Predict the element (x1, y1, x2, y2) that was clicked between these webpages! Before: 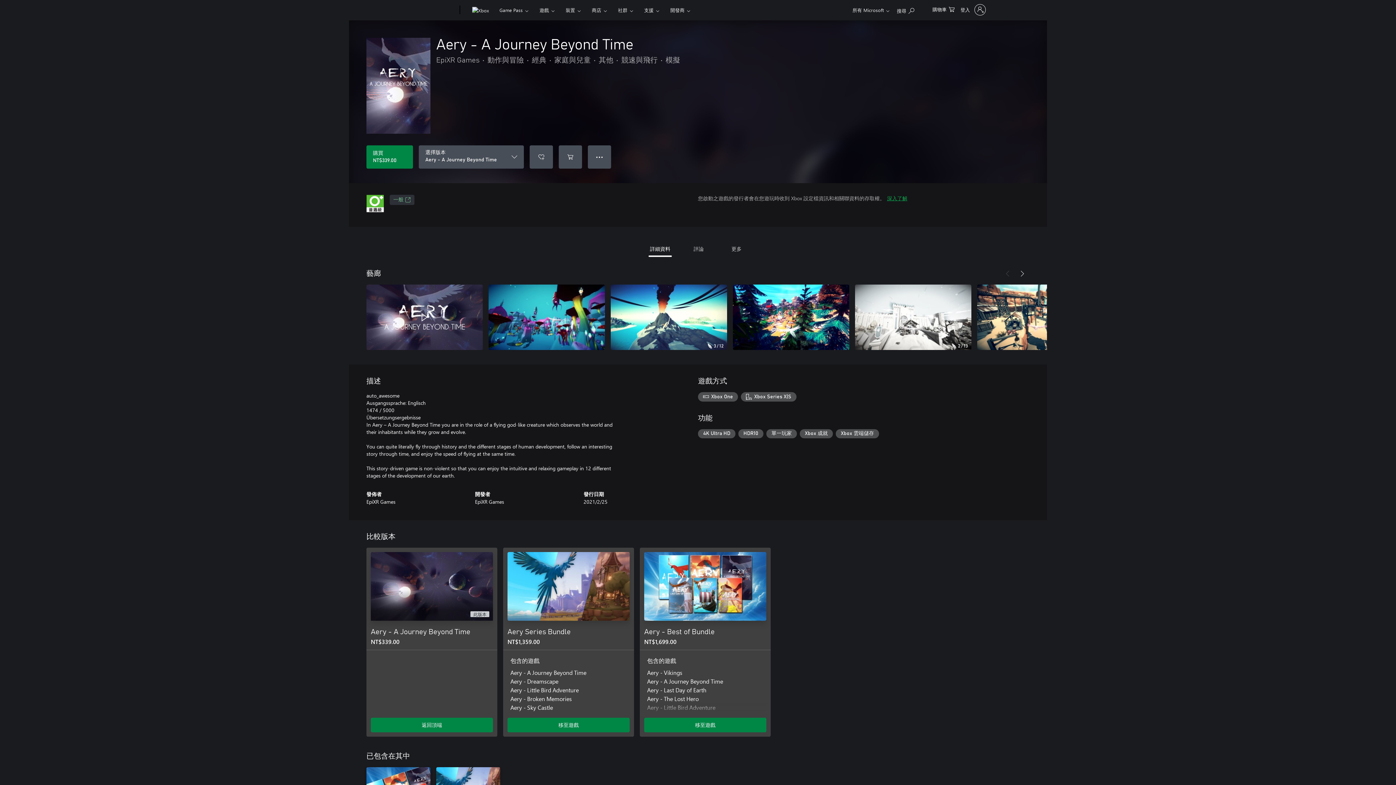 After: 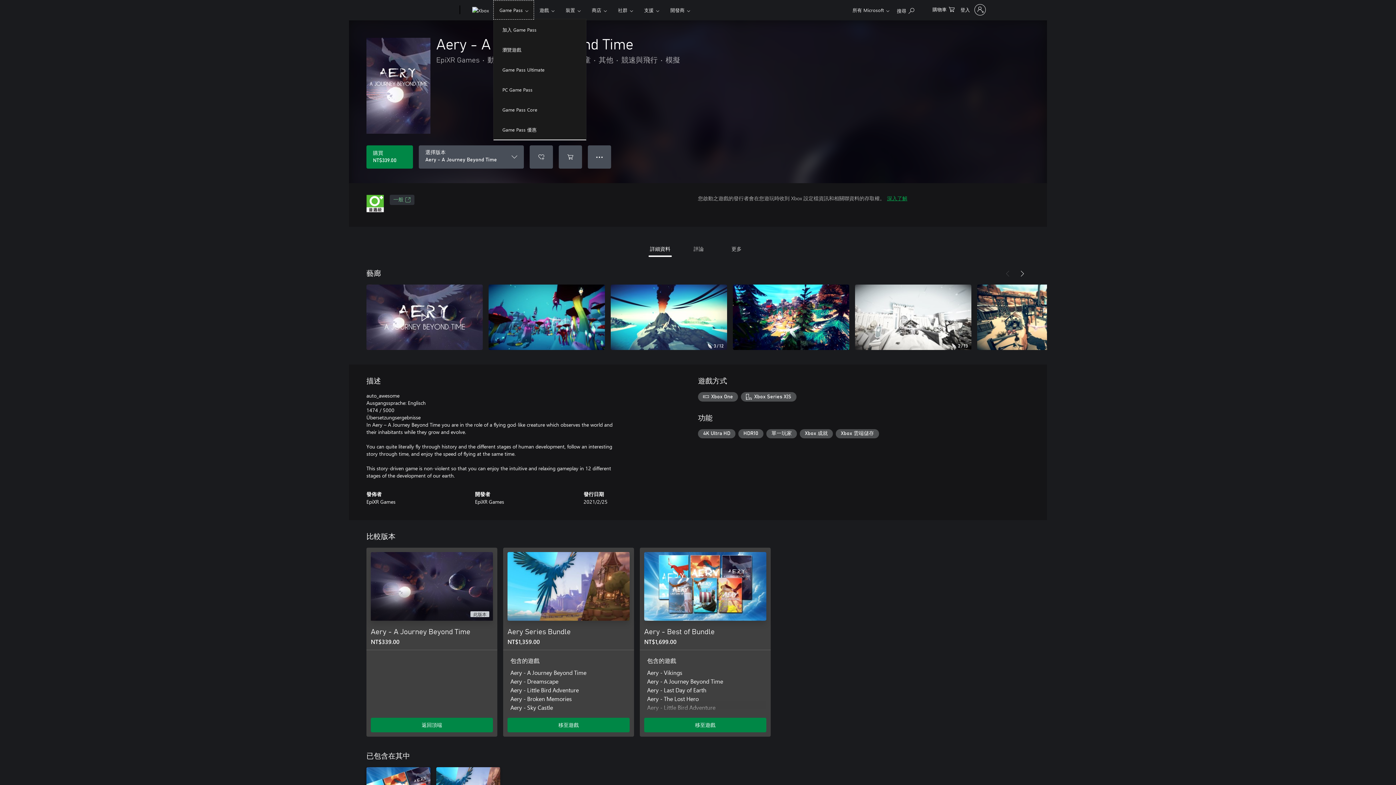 Action: label: Game Pass​ bbox: (493, 0, 534, 19)